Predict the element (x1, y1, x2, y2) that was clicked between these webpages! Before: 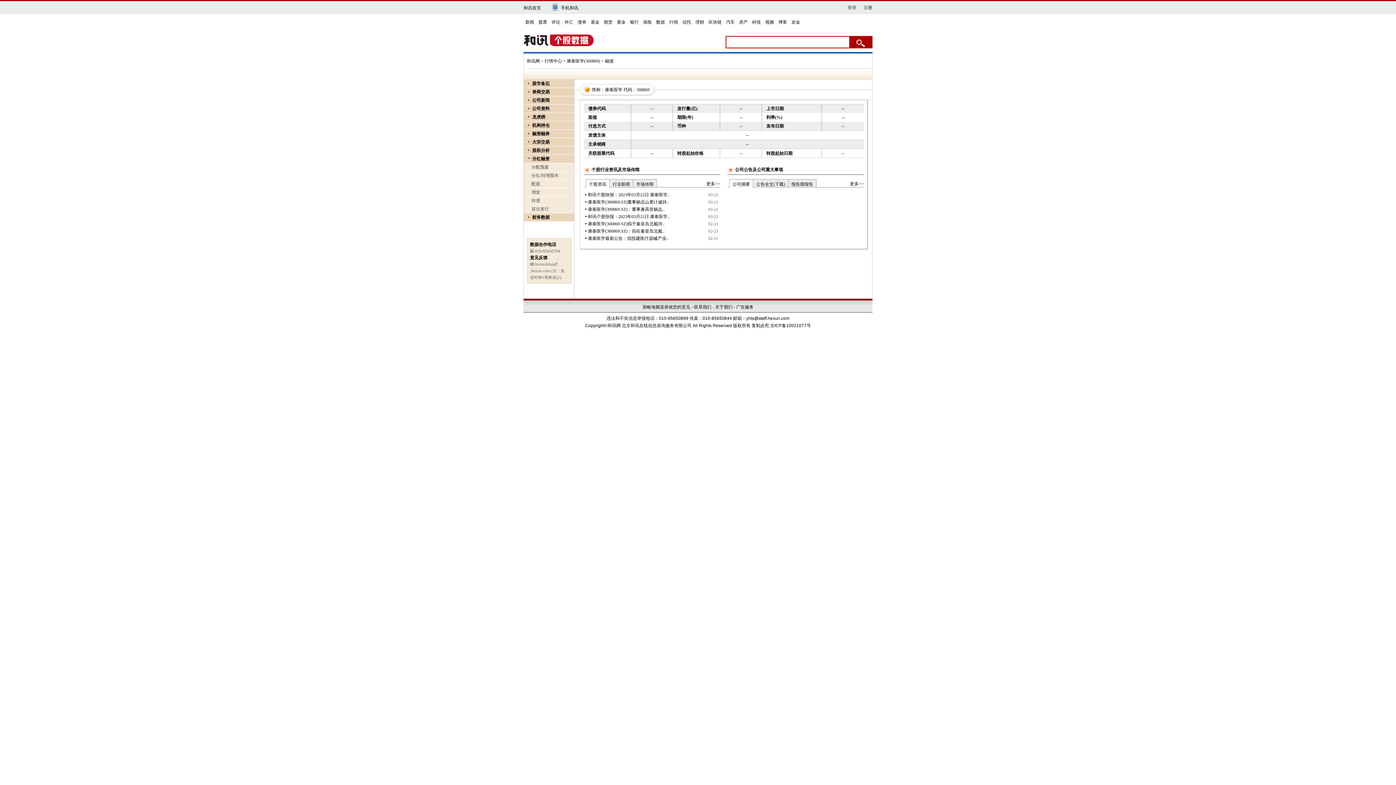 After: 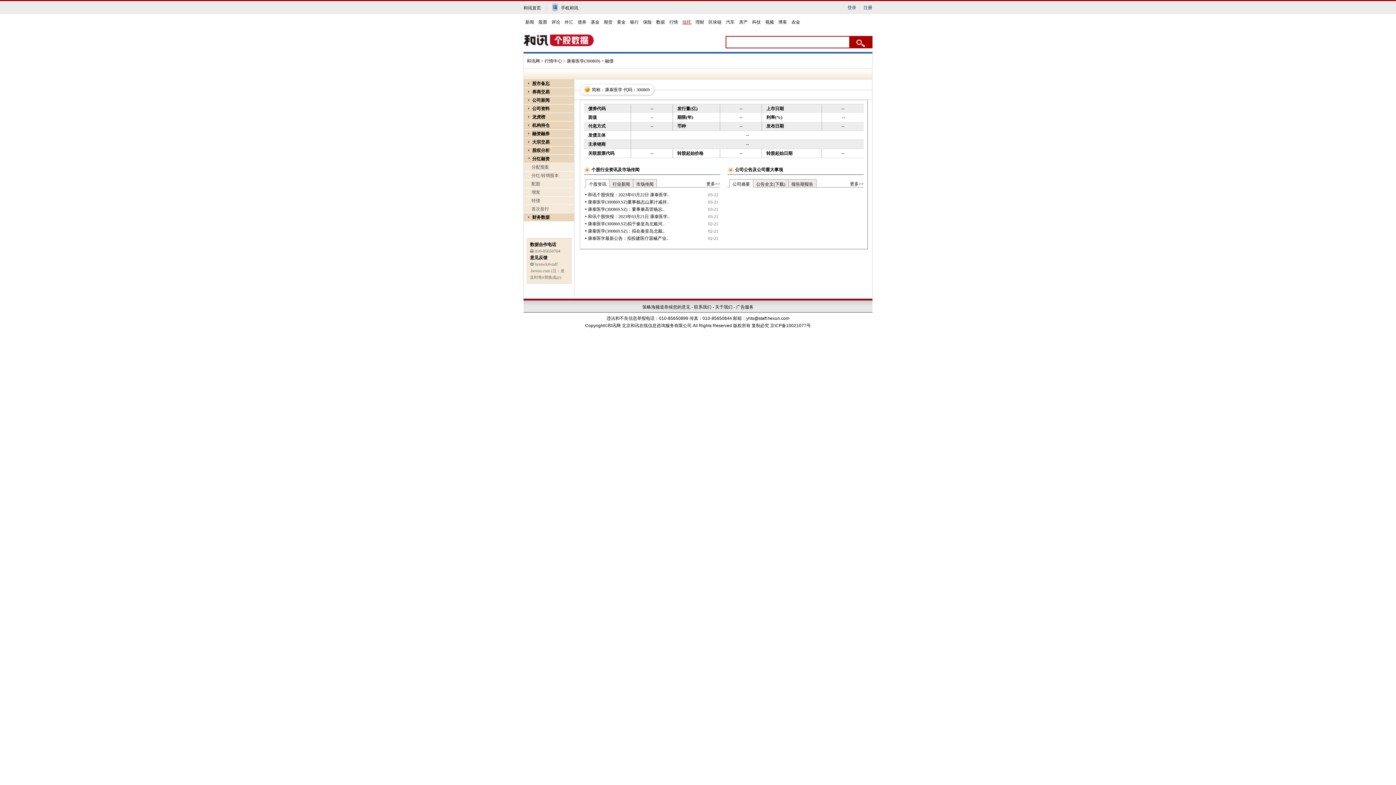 Action: bbox: (680, 19, 693, 25) label: 信托